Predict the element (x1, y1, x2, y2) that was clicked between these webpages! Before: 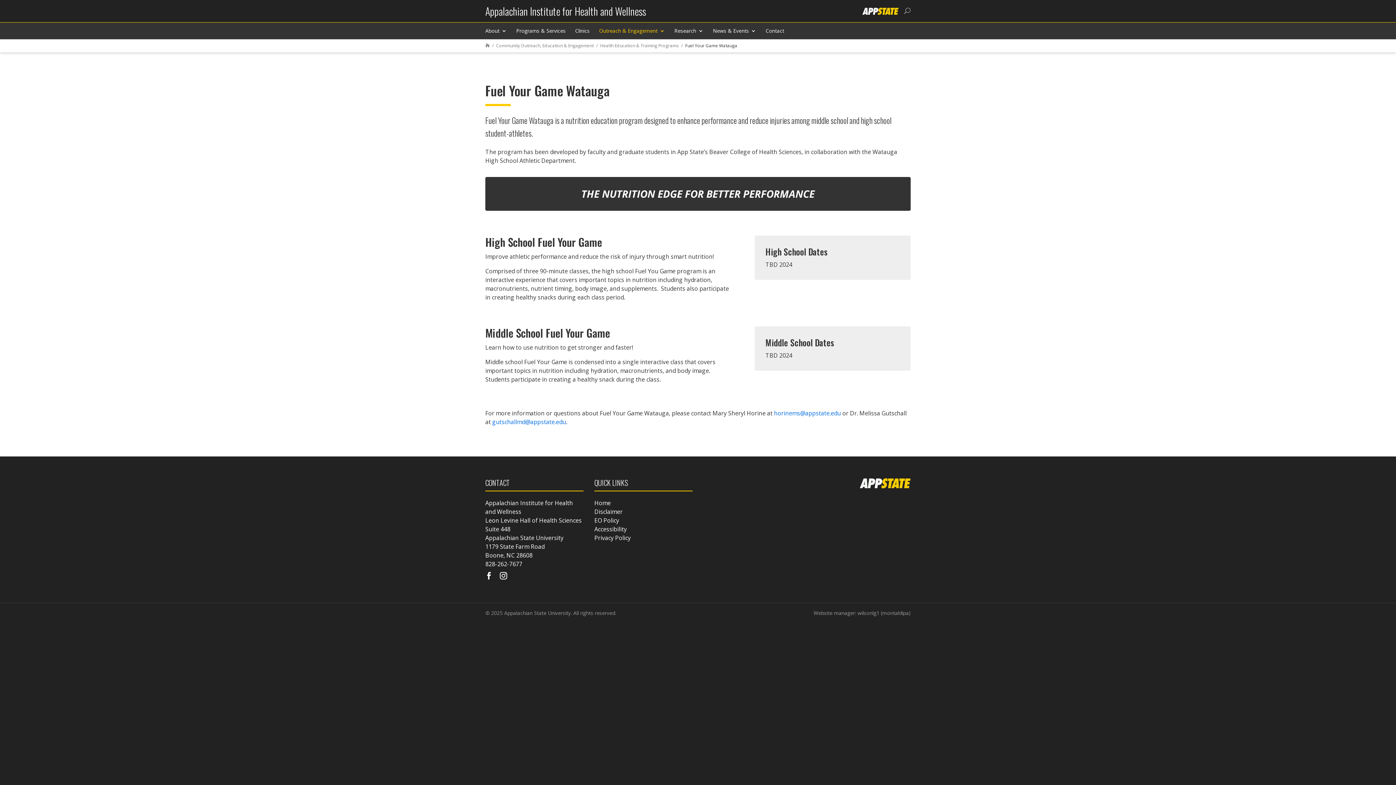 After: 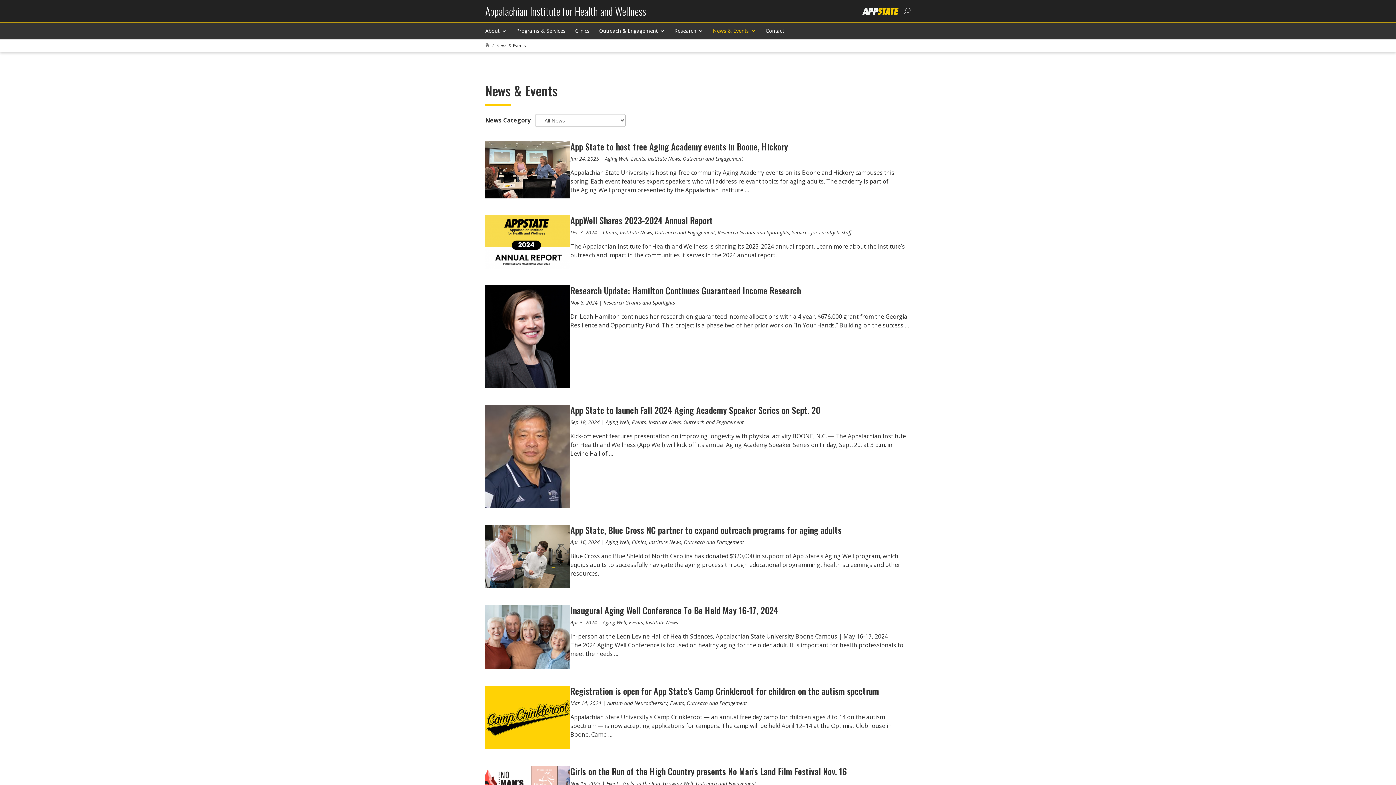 Action: bbox: (713, 22, 756, 39) label: News & Events